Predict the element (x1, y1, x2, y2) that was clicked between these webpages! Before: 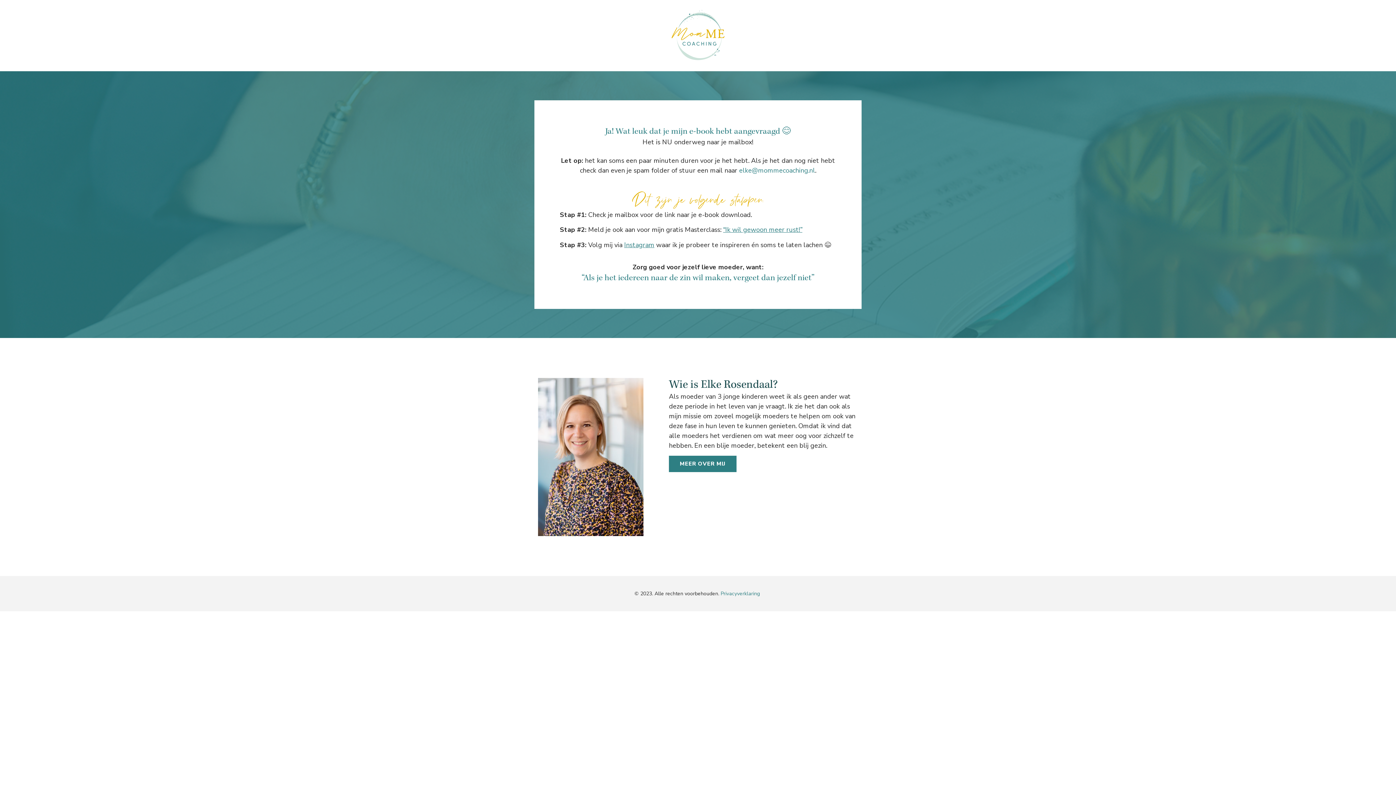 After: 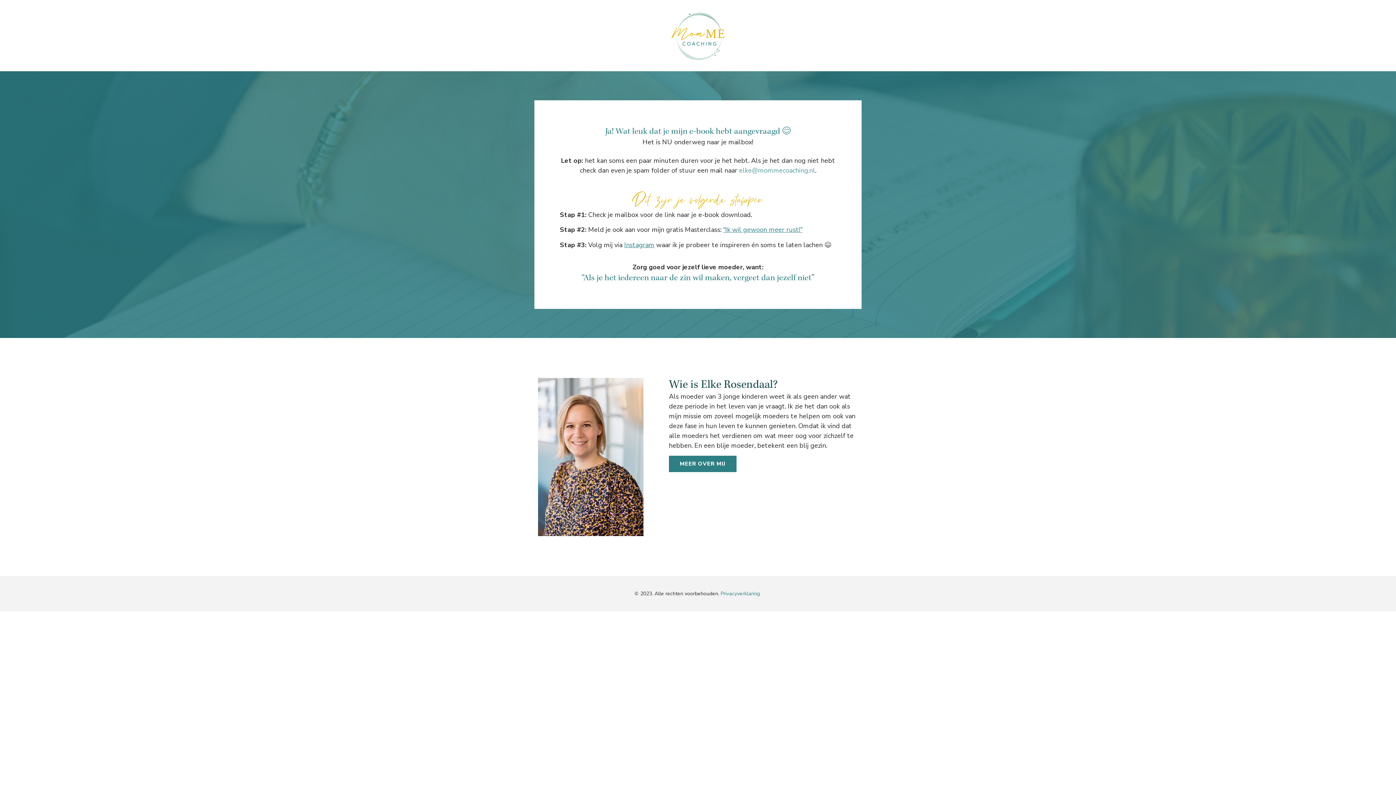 Action: bbox: (739, 166, 815, 175) label: elke@mommecoaching.nl